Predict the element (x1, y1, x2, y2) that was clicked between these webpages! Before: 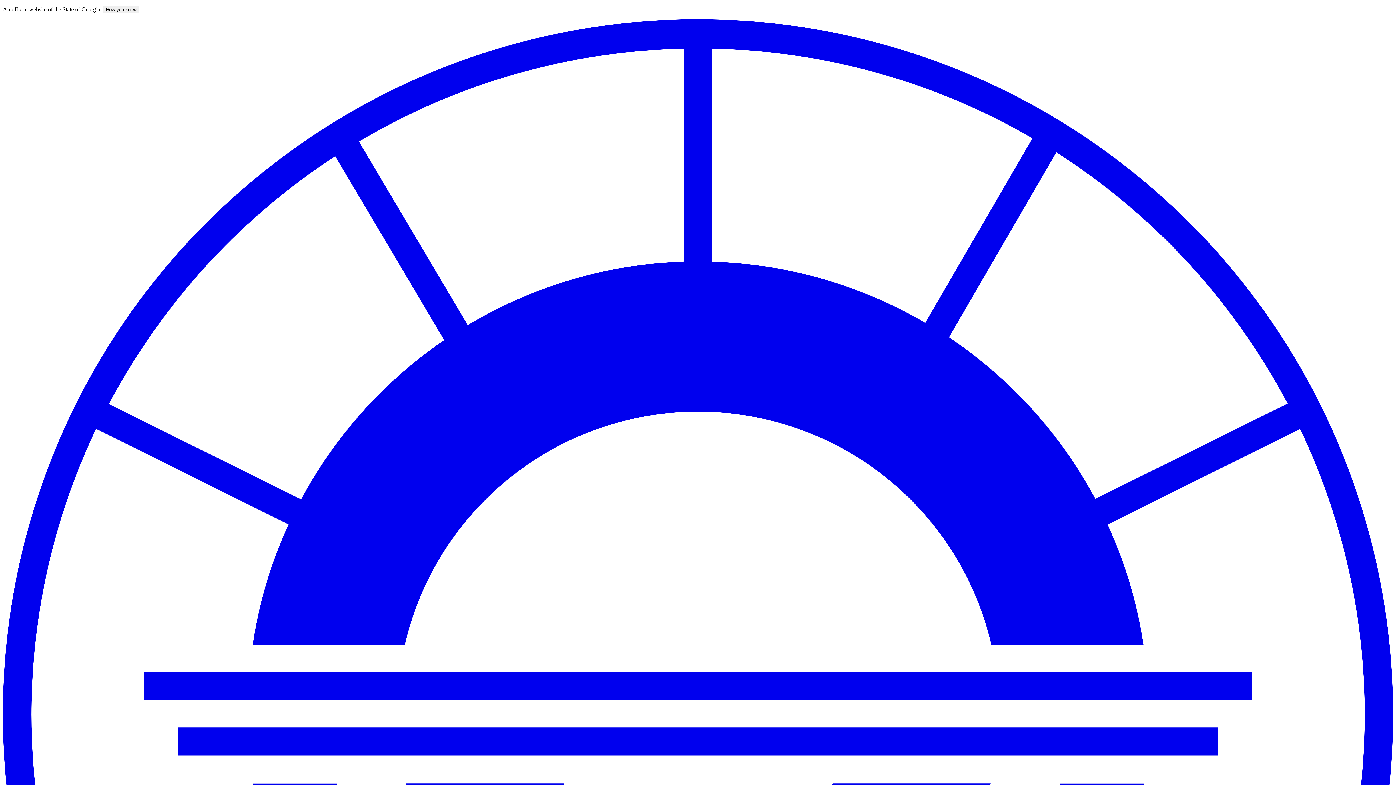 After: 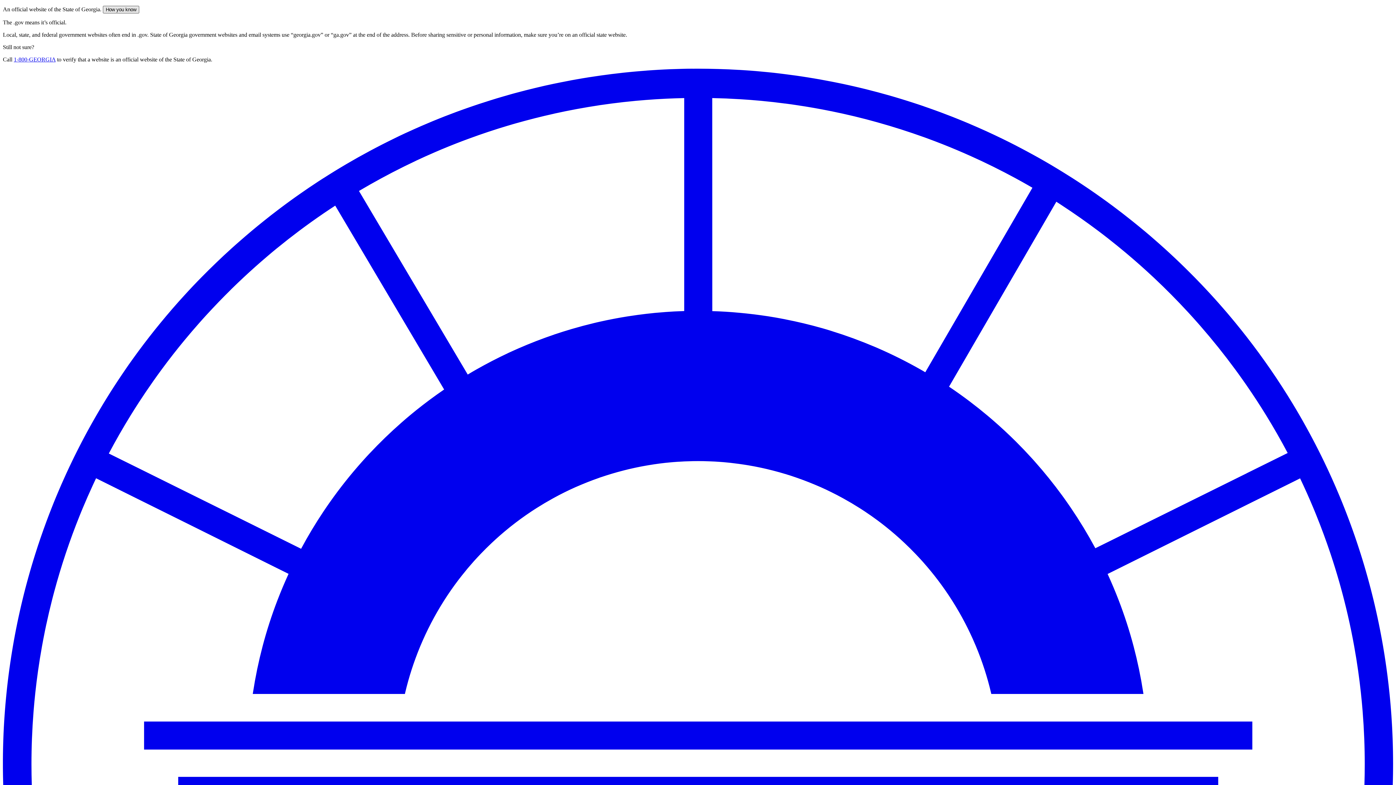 Action: bbox: (102, 5, 139, 13) label: How you know